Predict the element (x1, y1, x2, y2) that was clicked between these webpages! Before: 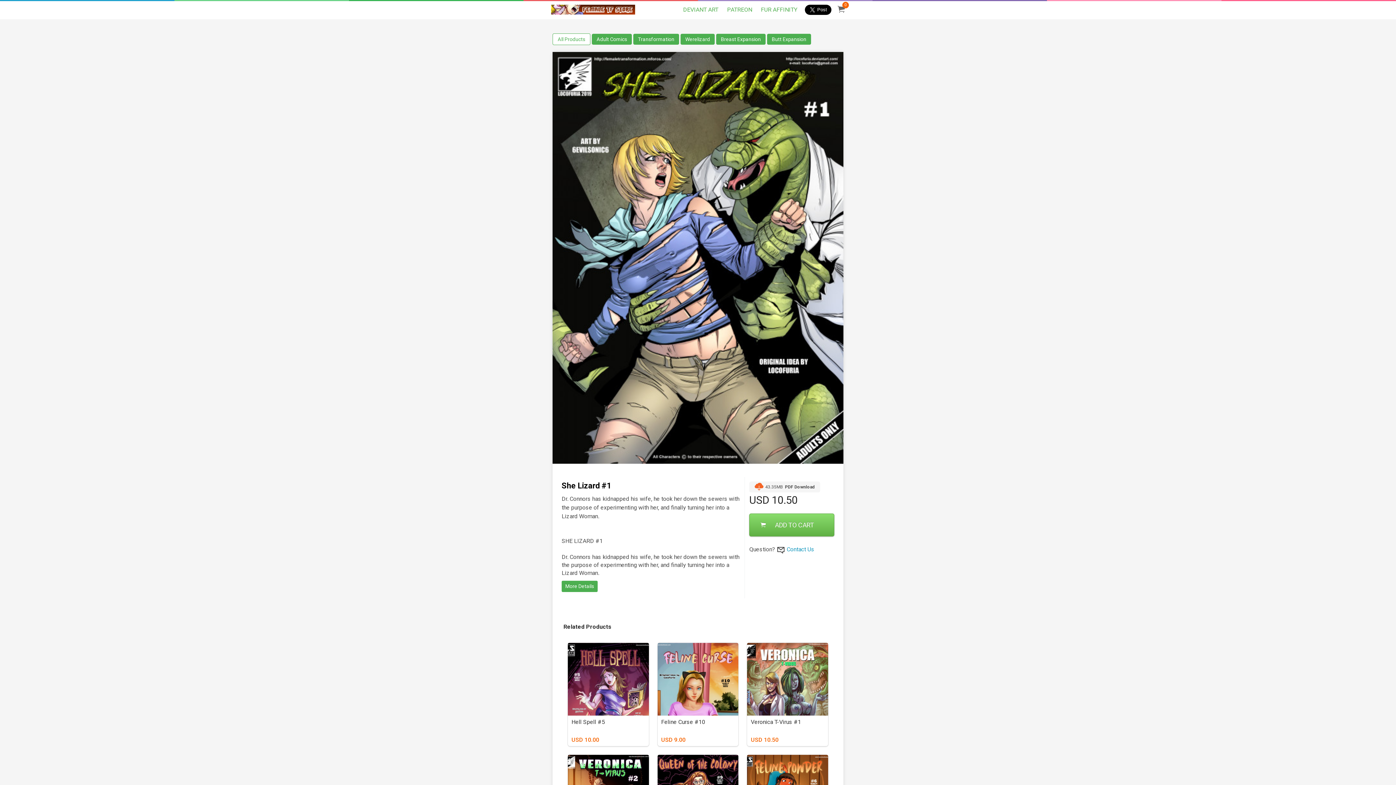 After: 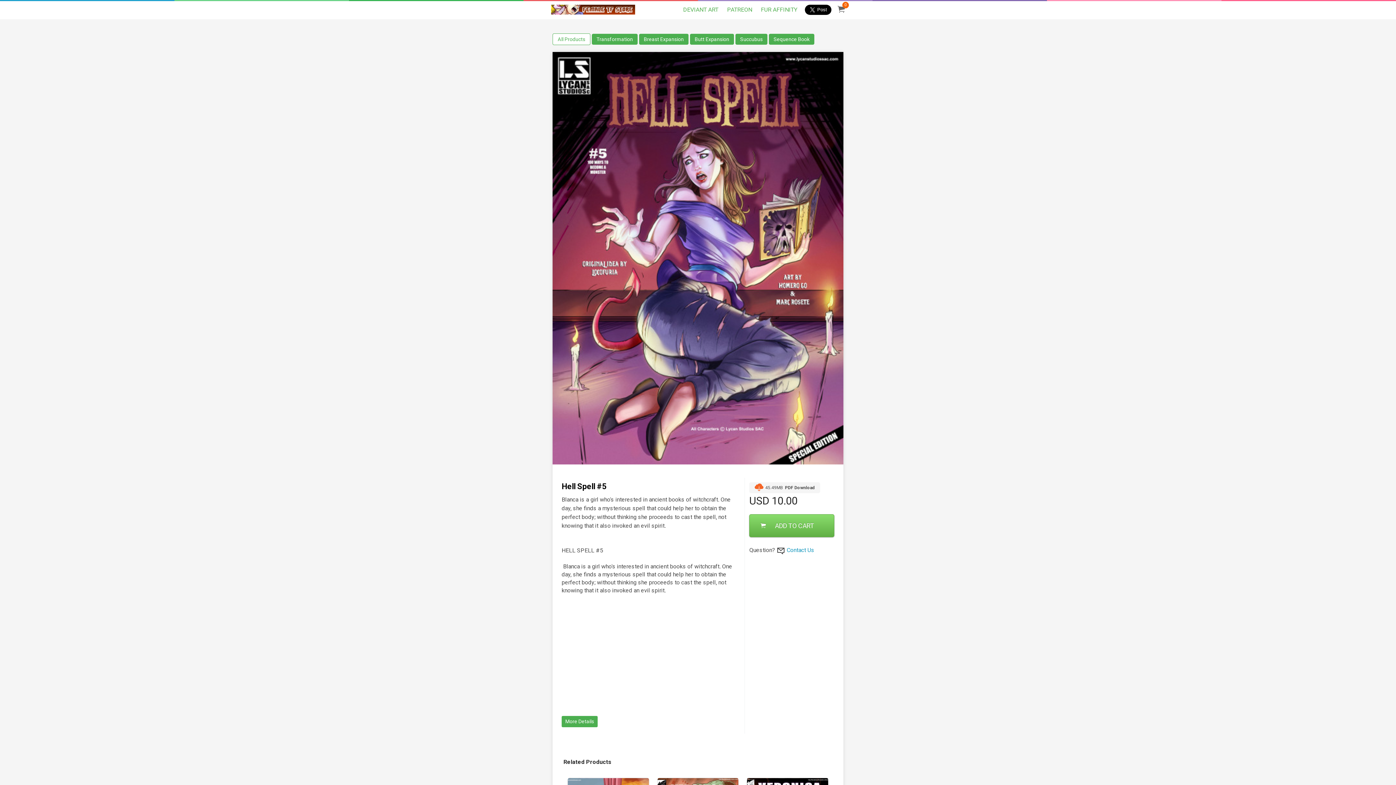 Action: bbox: (568, 643, 648, 746) label: Hell Spell #5
USD 10.00